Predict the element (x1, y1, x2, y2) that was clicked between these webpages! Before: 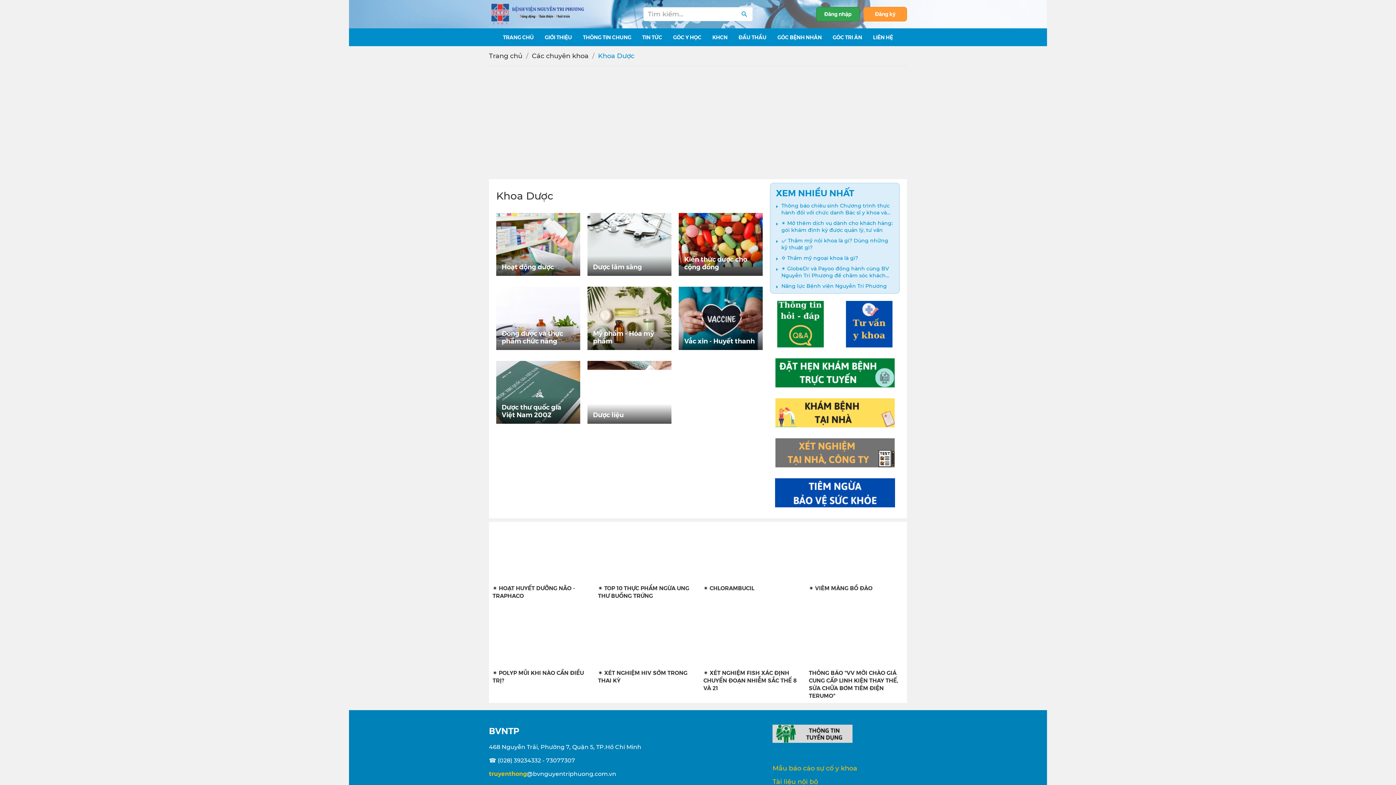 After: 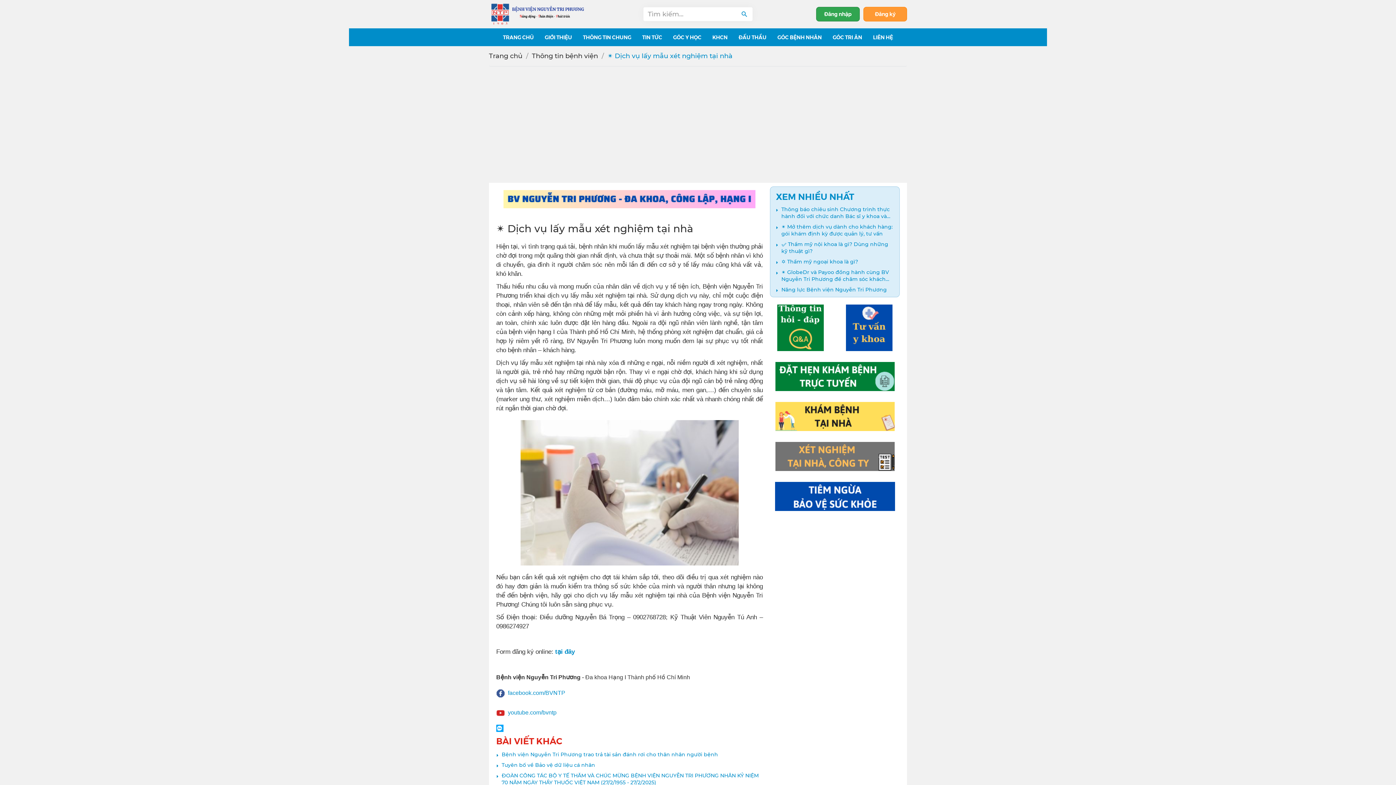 Action: bbox: (775, 448, 894, 456)